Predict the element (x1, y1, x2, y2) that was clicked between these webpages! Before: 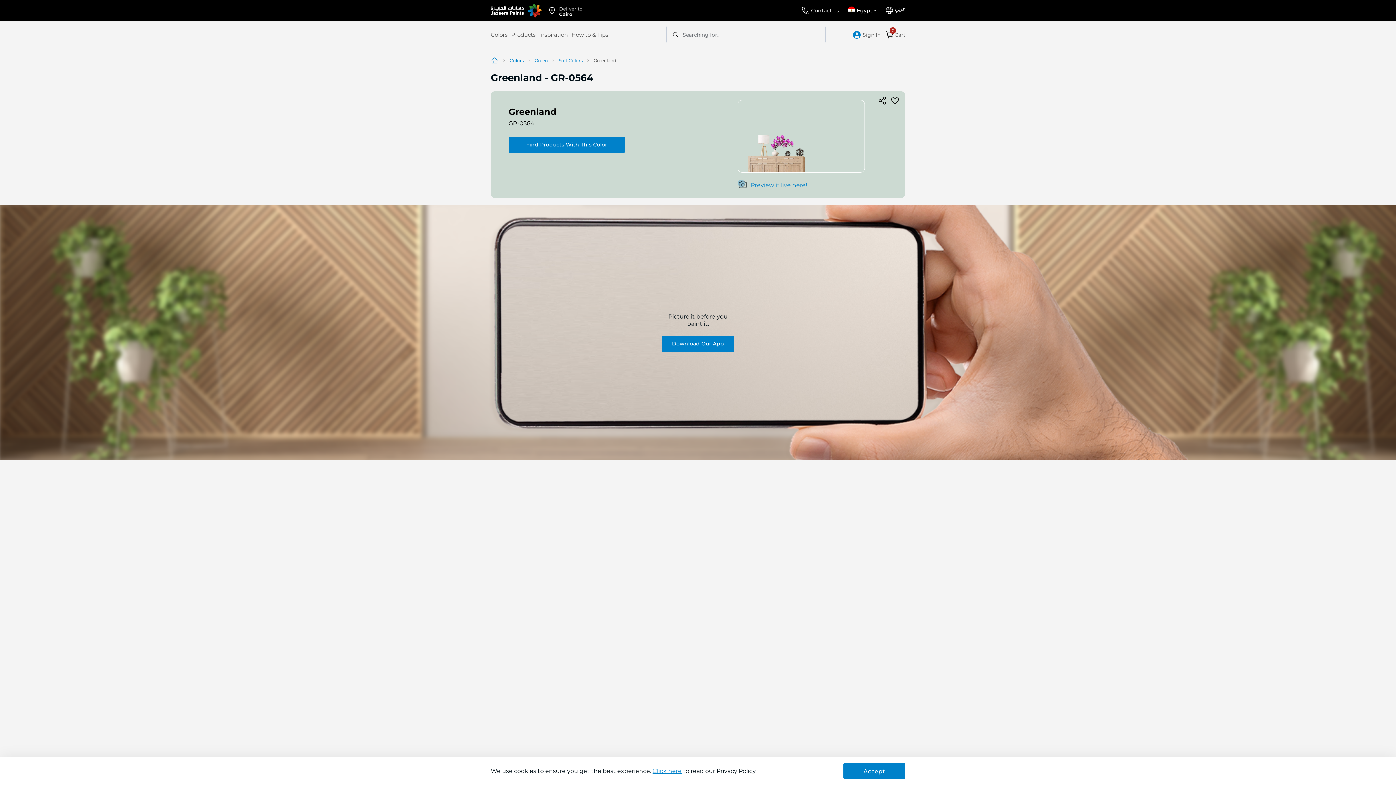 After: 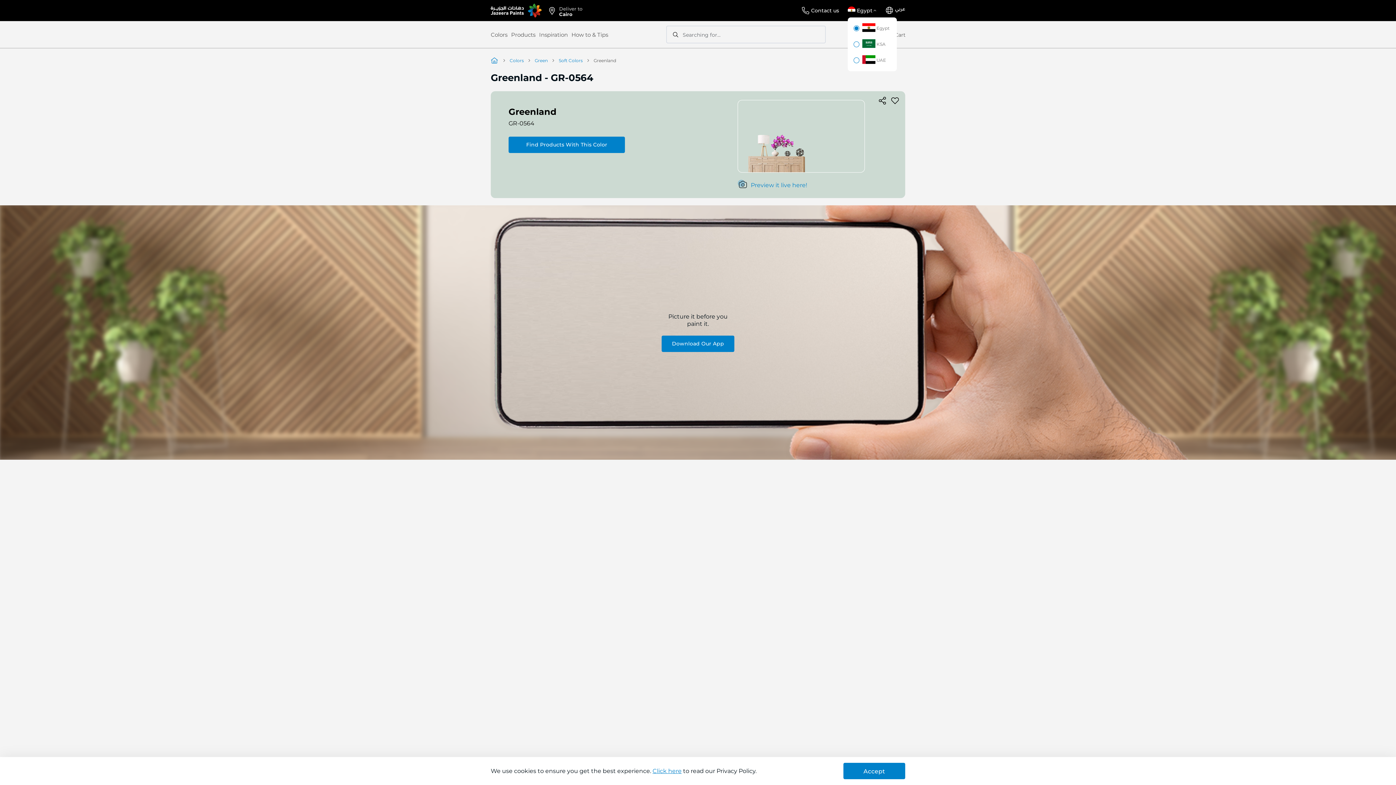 Action: label:  Egypt bbox: (848, 6, 879, 14)